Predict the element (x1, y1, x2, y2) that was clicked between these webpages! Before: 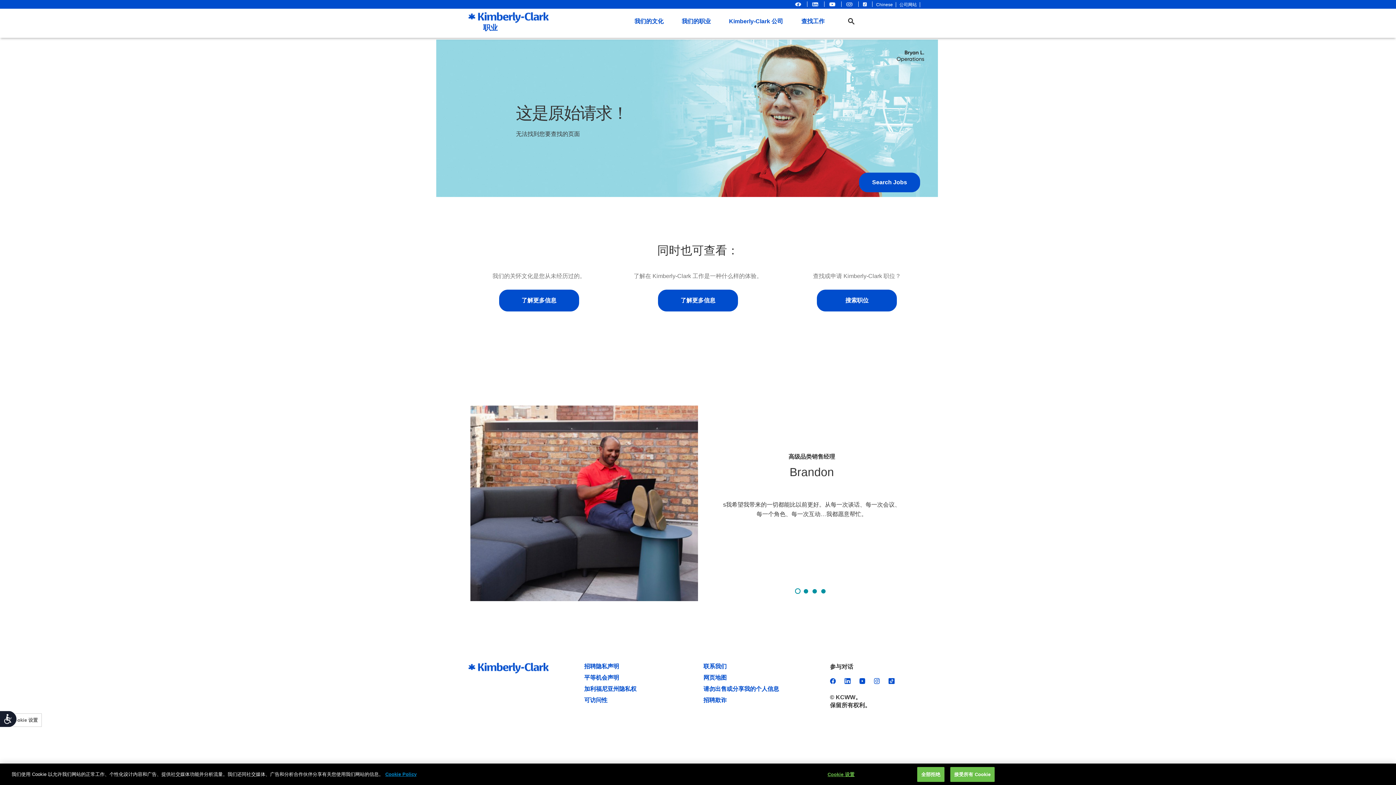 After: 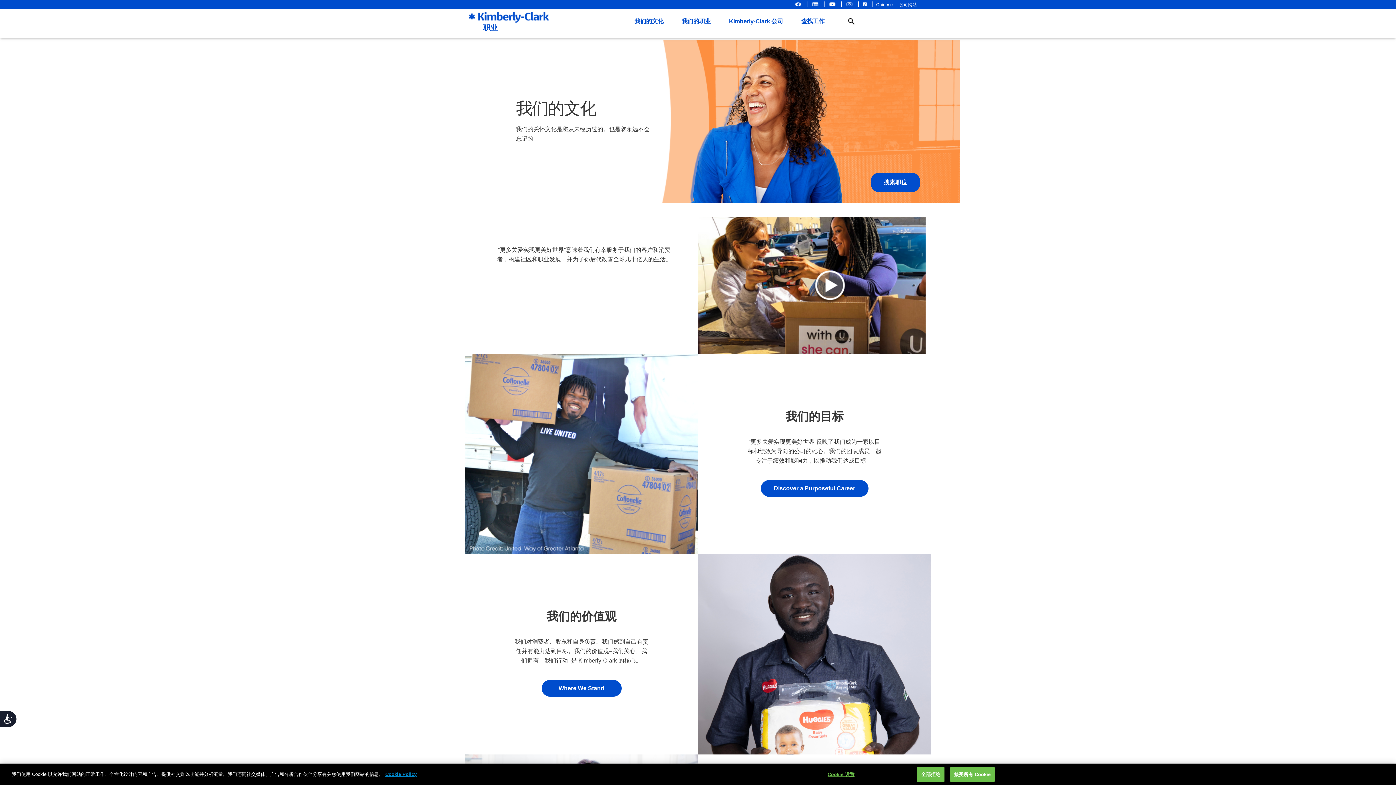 Action: bbox: (634, 14, 663, 28) label: 我们的文化